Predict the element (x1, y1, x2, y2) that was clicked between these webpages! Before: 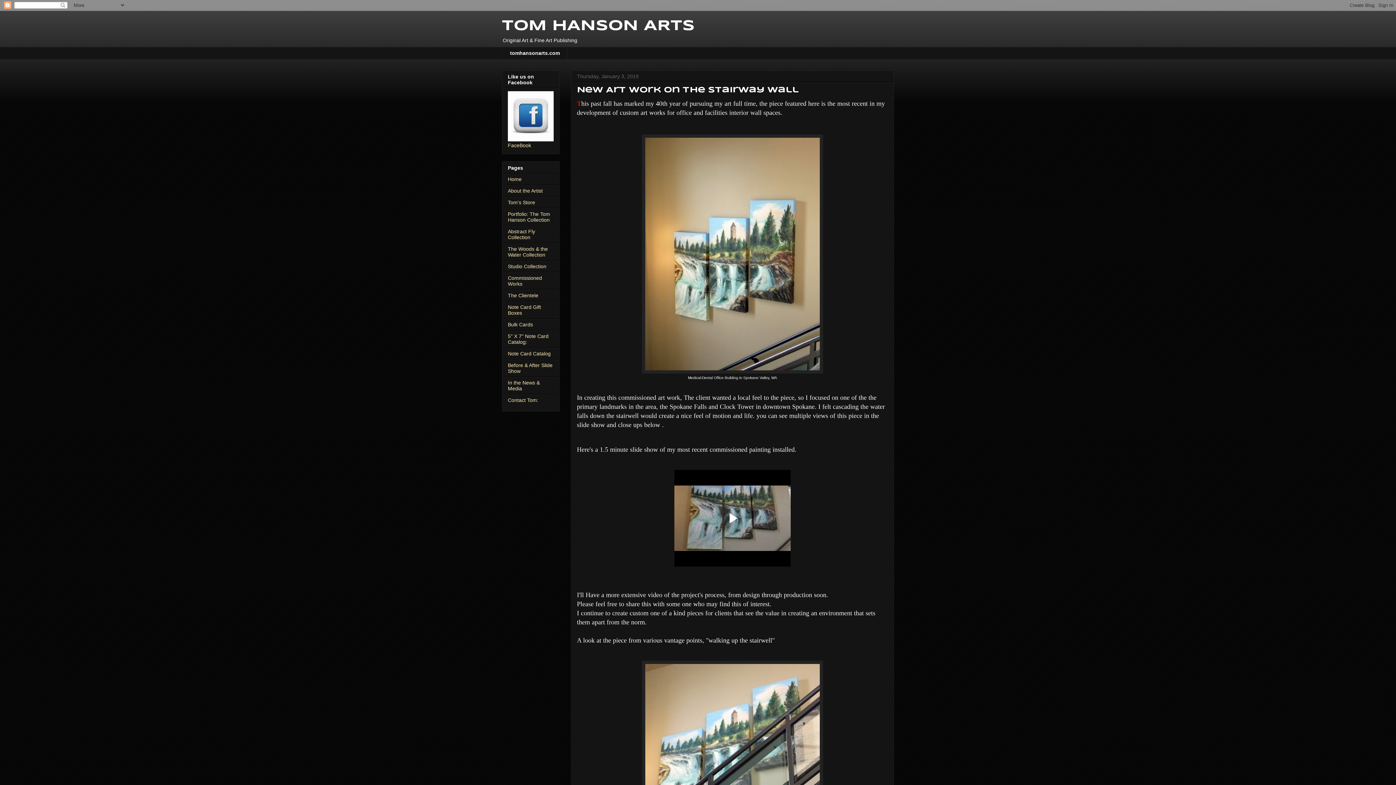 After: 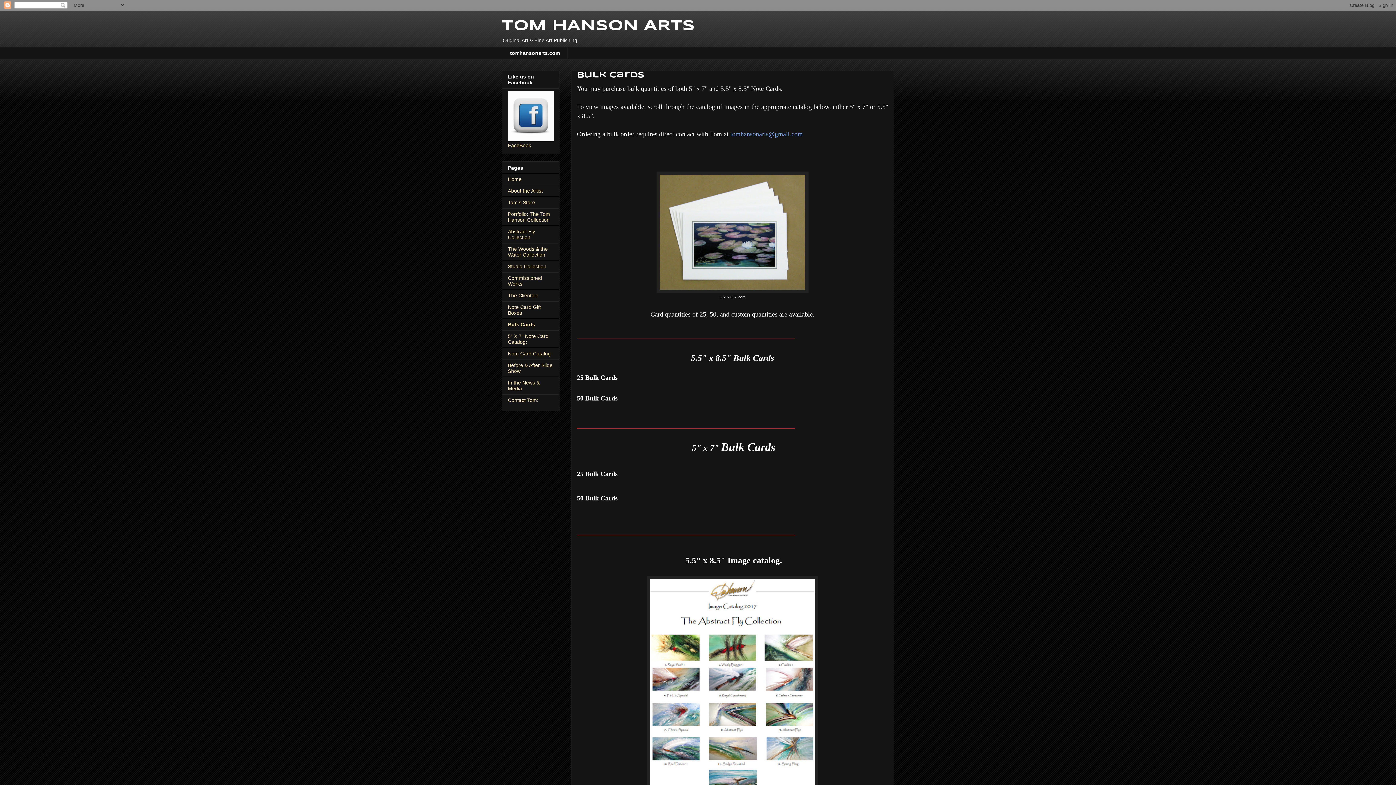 Action: bbox: (508, 321, 533, 327) label: Bulk Cards